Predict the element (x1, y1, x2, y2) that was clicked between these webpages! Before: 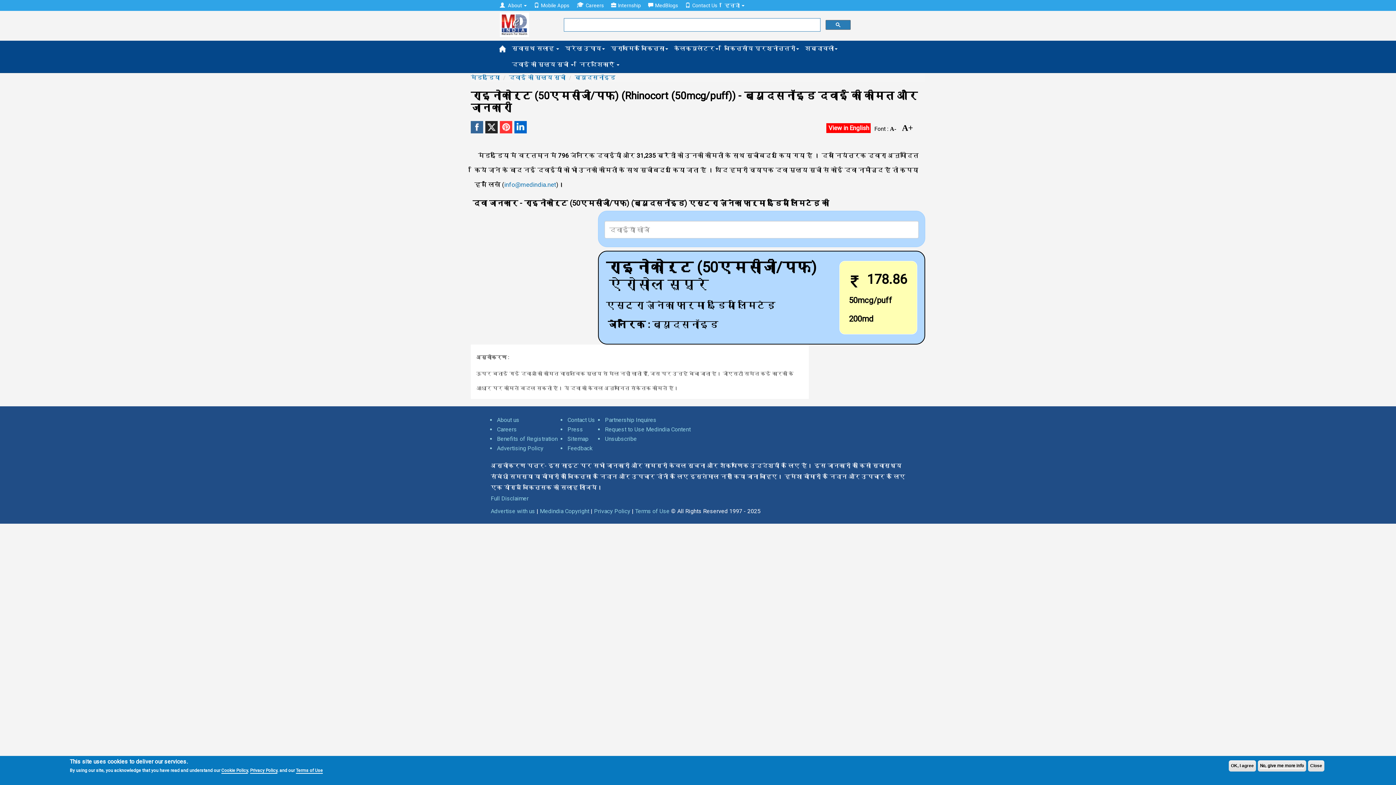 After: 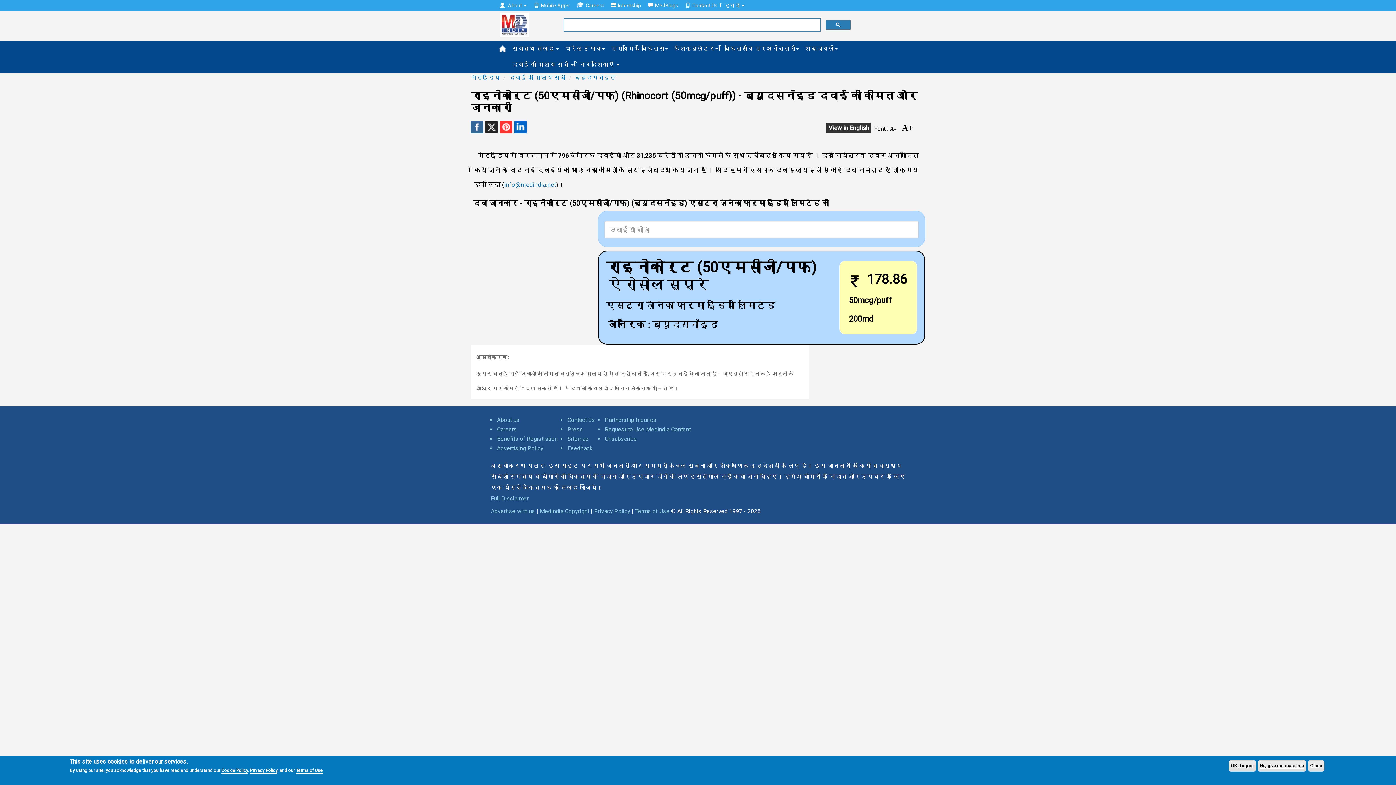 Action: bbox: (826, 123, 870, 133) label: View in English